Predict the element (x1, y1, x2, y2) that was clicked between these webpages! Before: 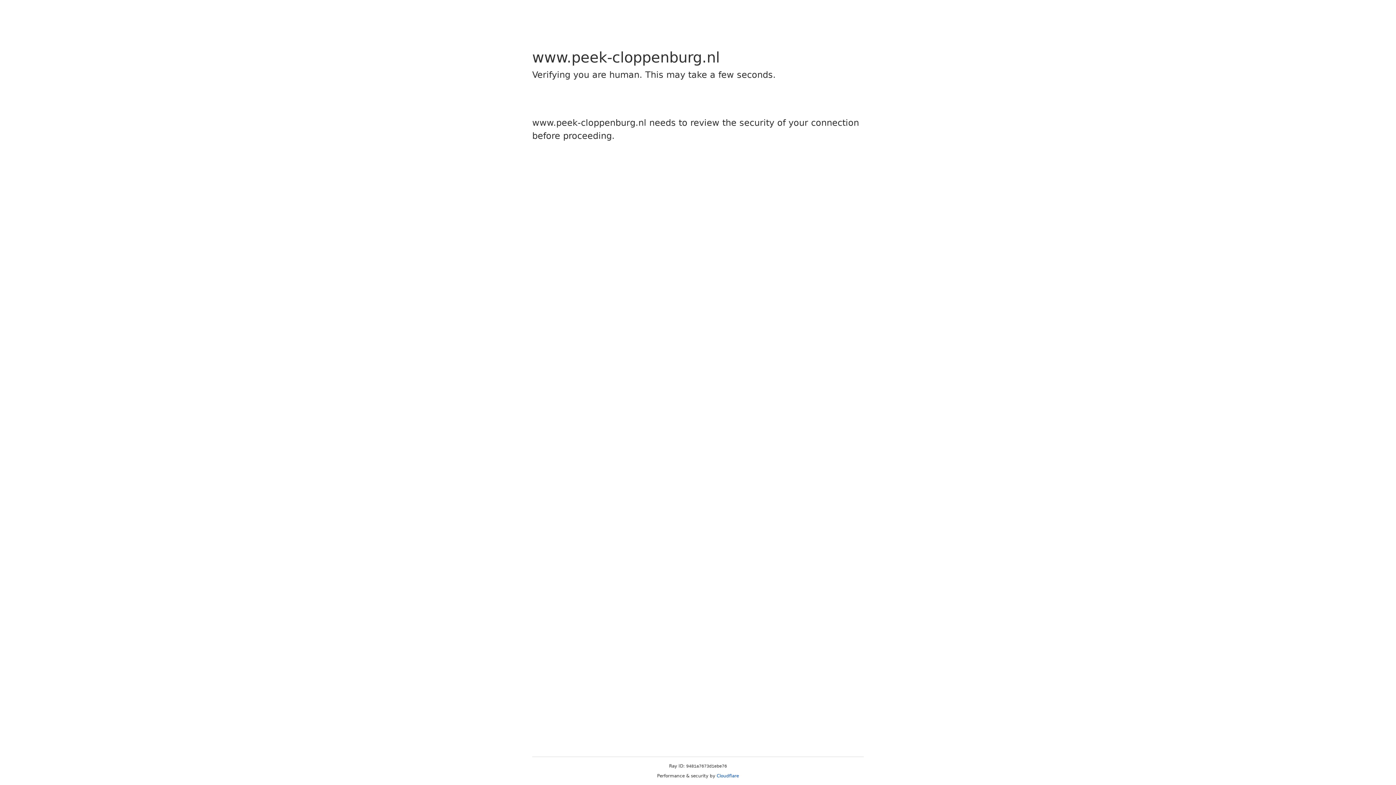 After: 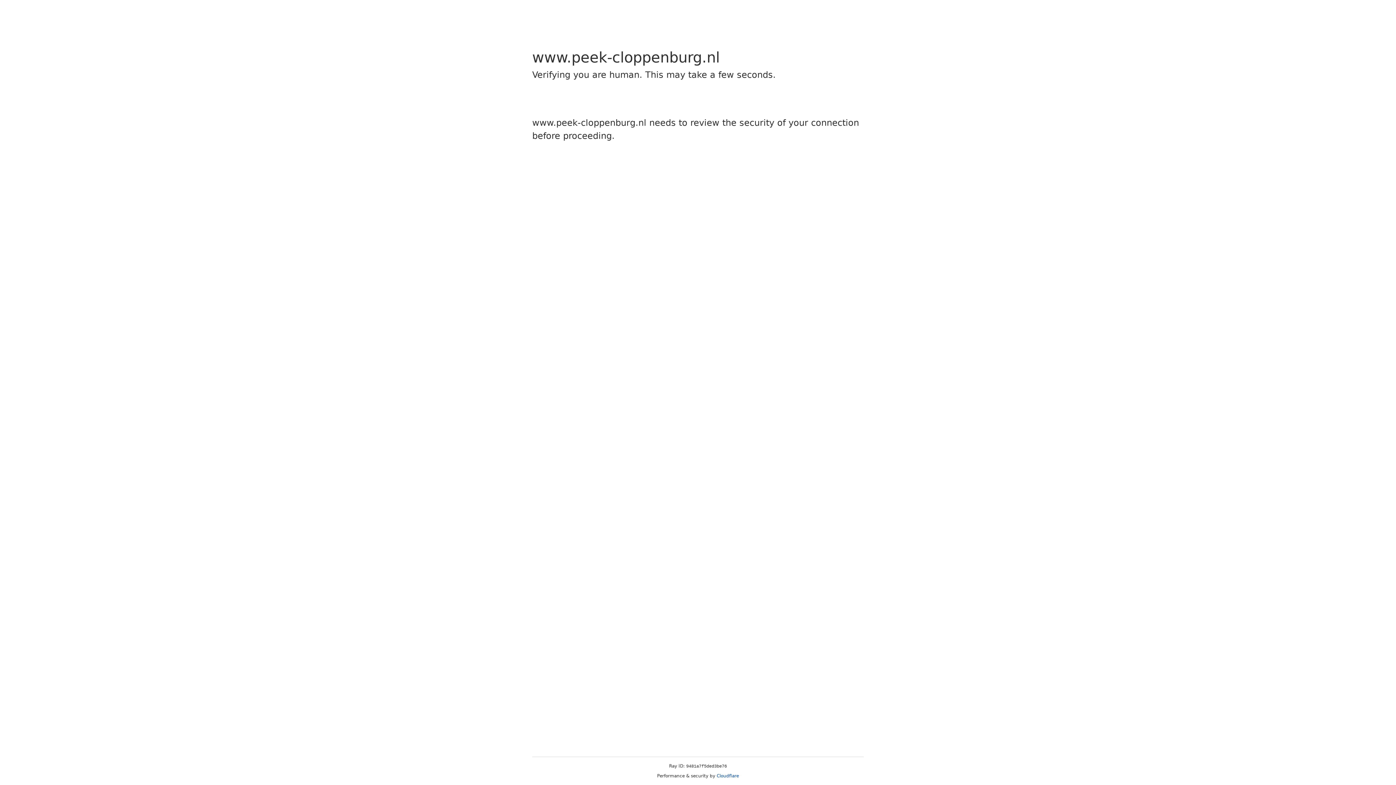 Action: label: Cloudflare bbox: (716, 773, 739, 778)